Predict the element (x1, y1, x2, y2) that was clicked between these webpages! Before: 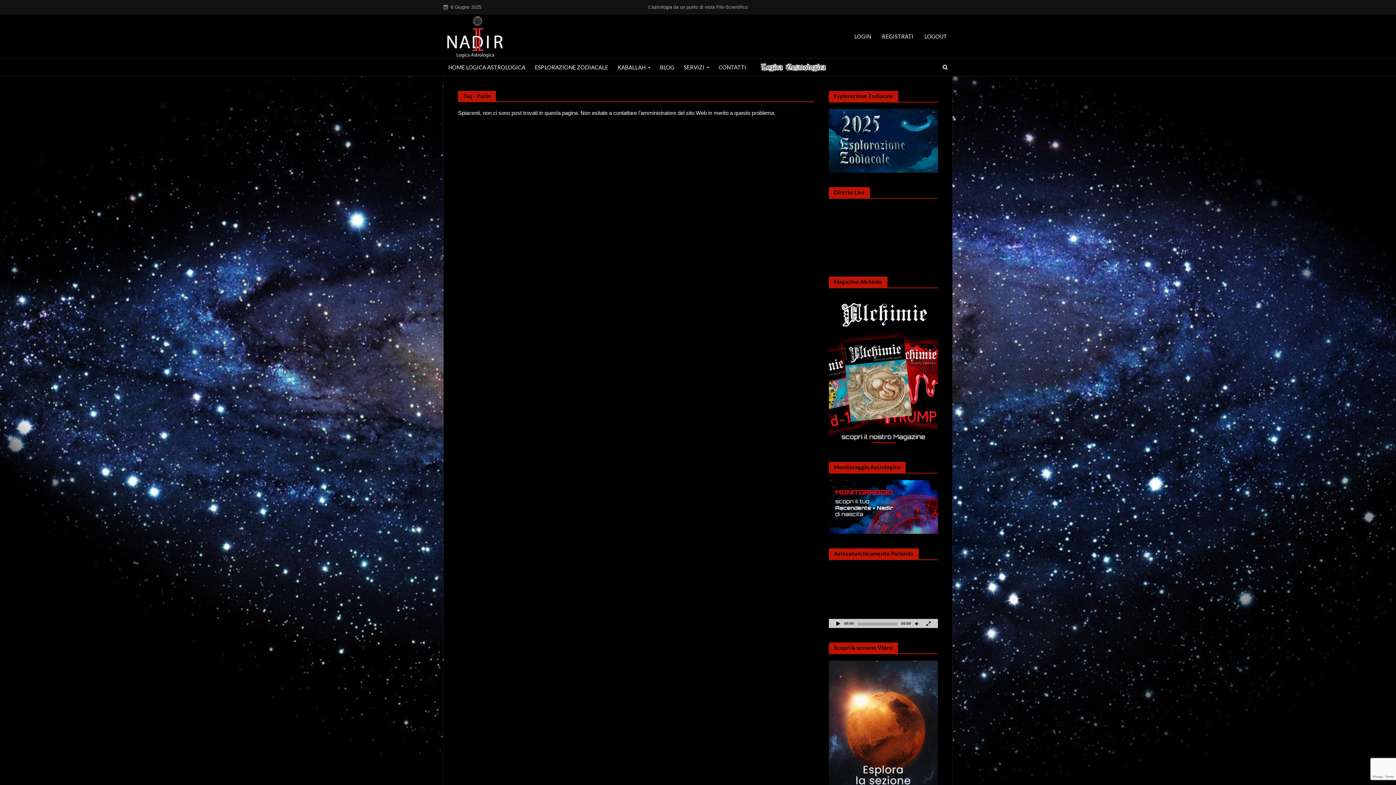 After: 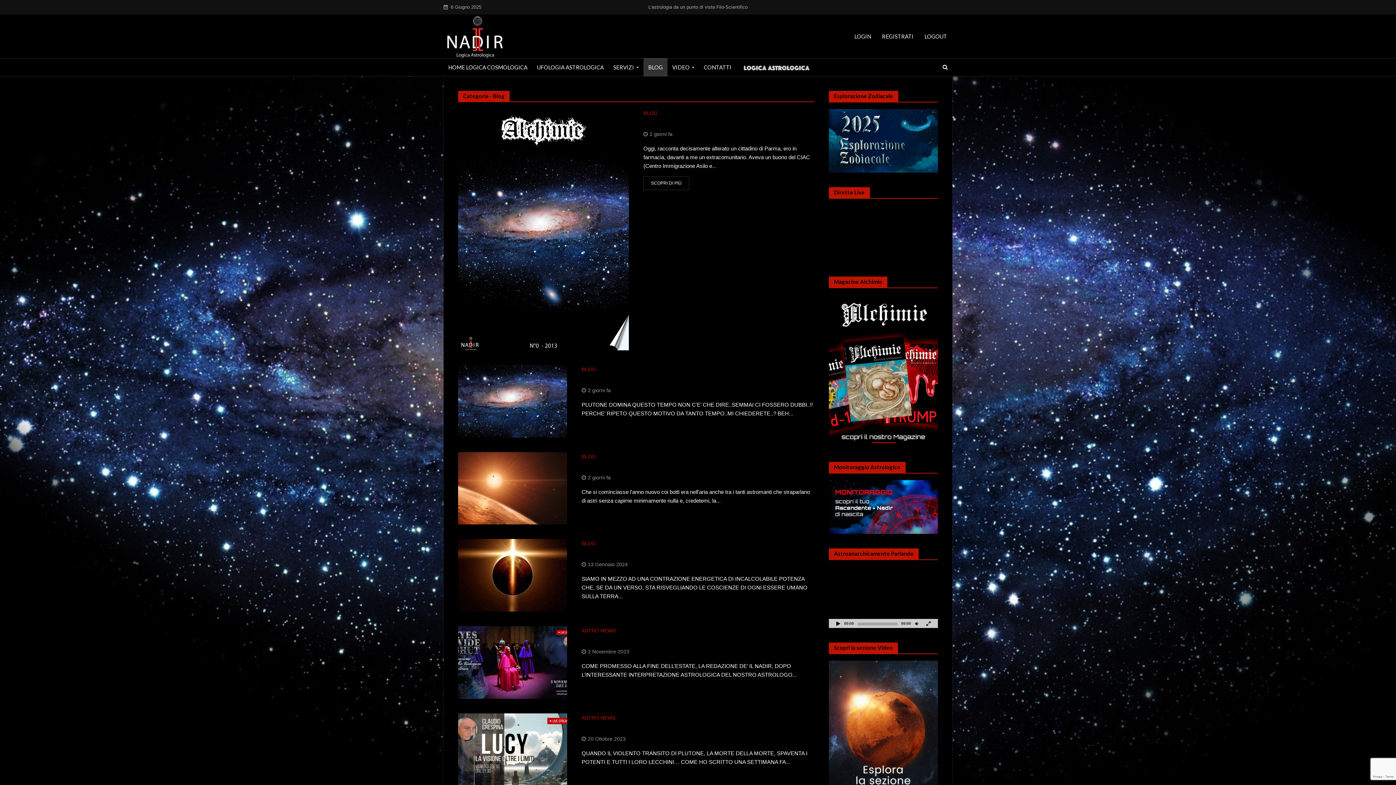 Action: label: BLOG bbox: (655, 58, 679, 76)